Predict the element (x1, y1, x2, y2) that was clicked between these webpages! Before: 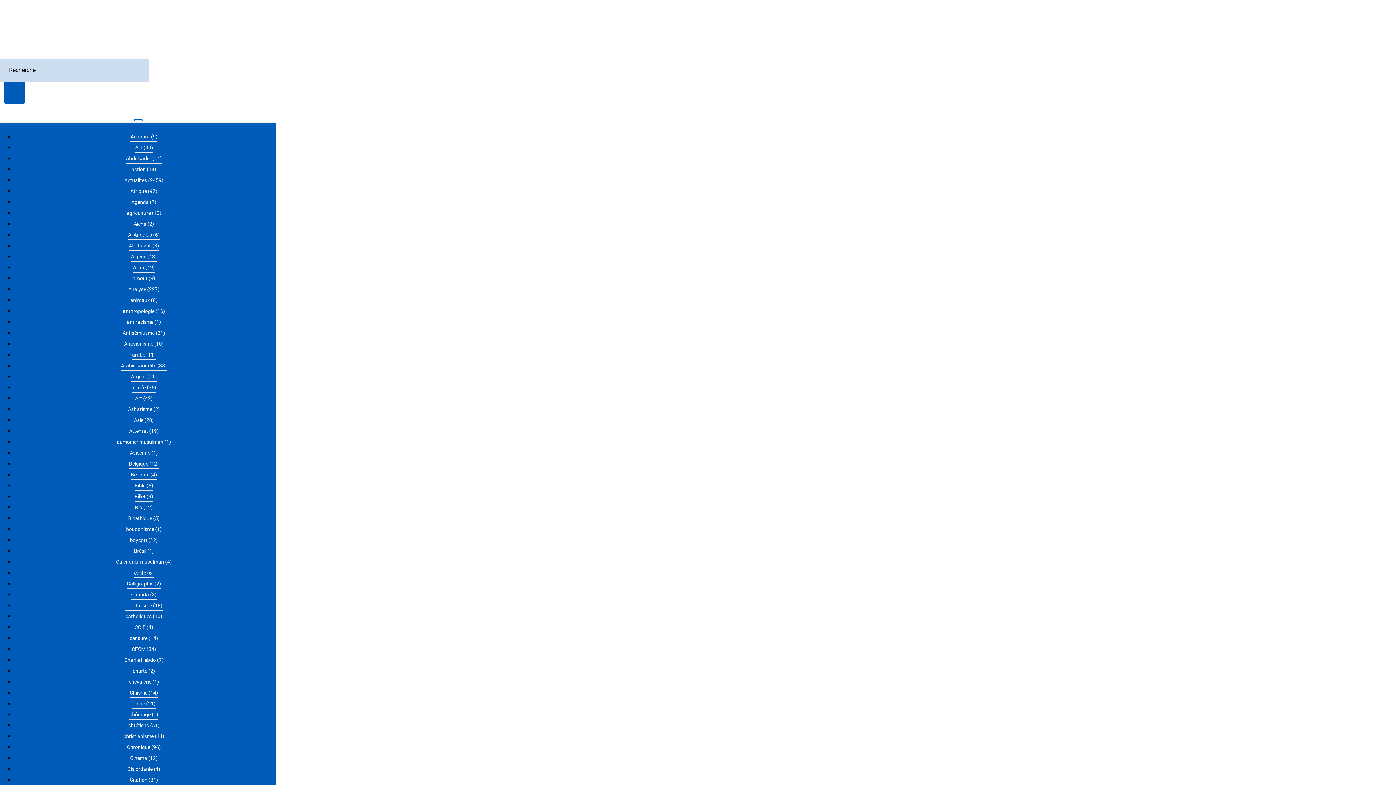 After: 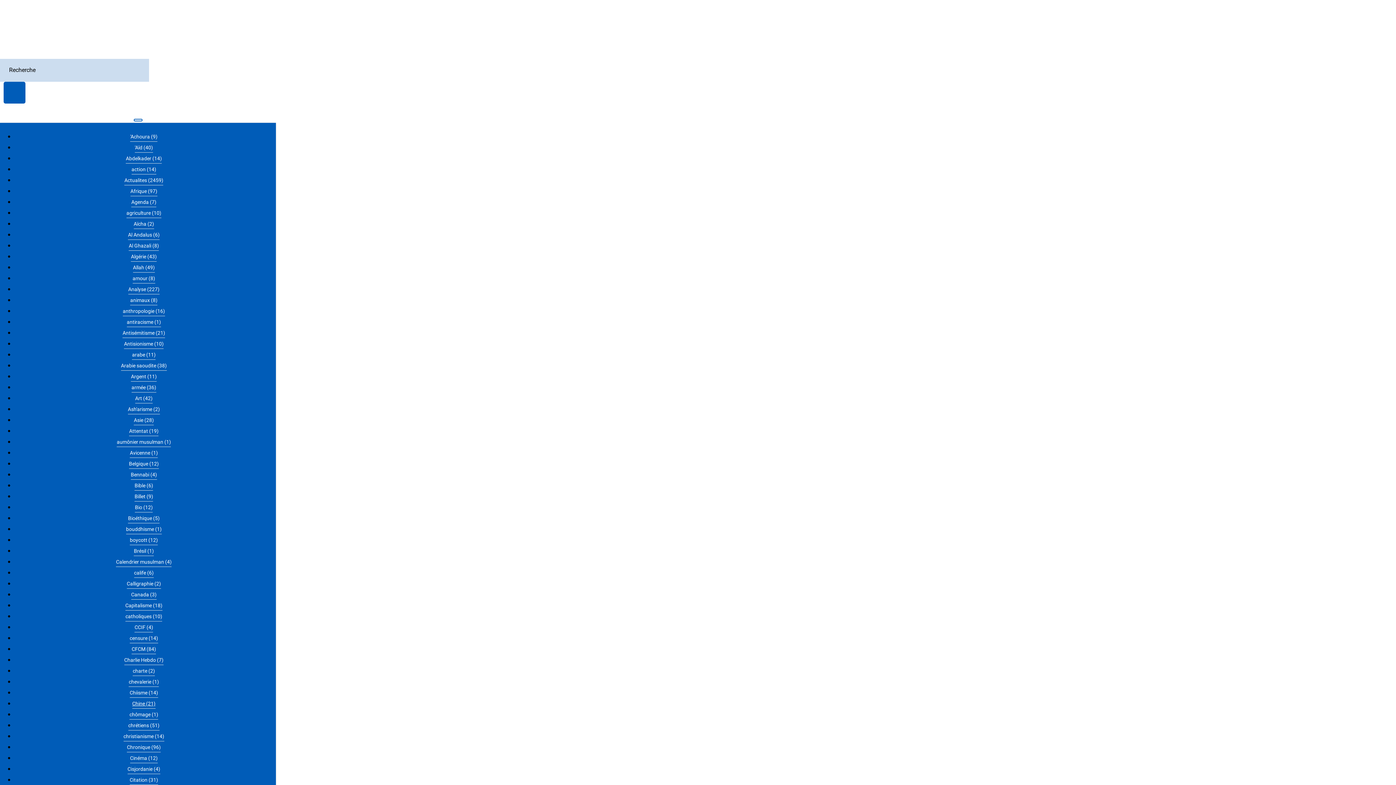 Action: bbox: (132, 699, 155, 708) label: Chine (21)